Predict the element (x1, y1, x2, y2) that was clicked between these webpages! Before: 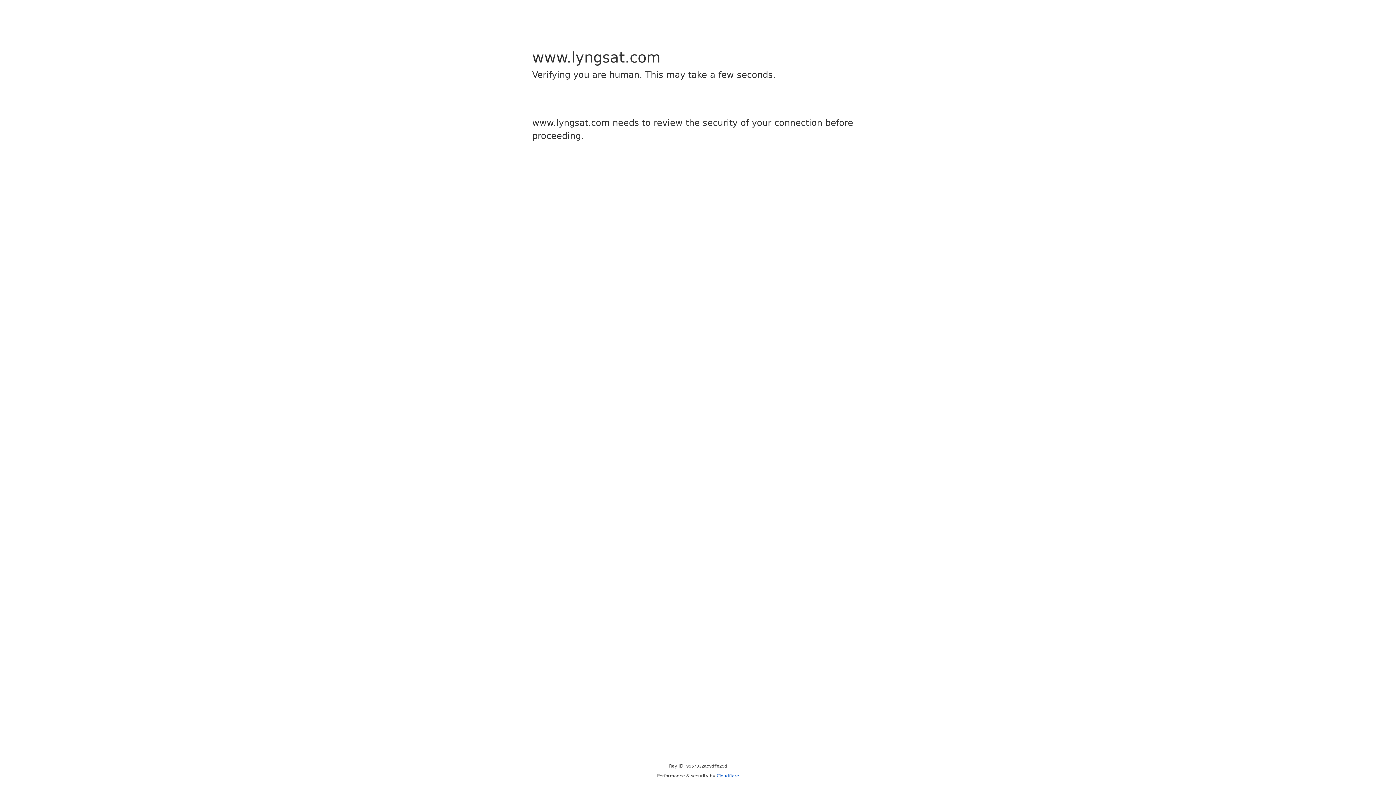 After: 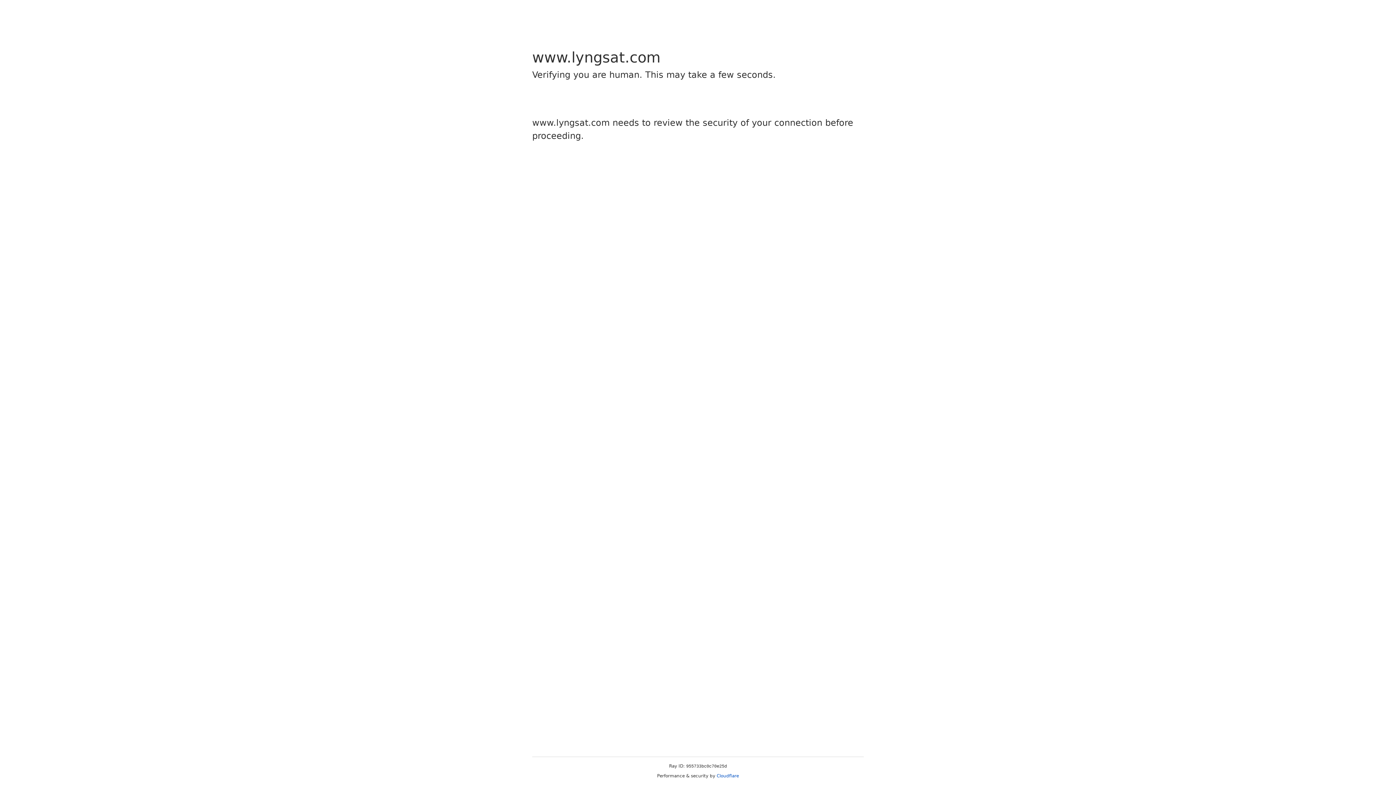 Action: bbox: (716, 773, 739, 778) label: Cloudflare